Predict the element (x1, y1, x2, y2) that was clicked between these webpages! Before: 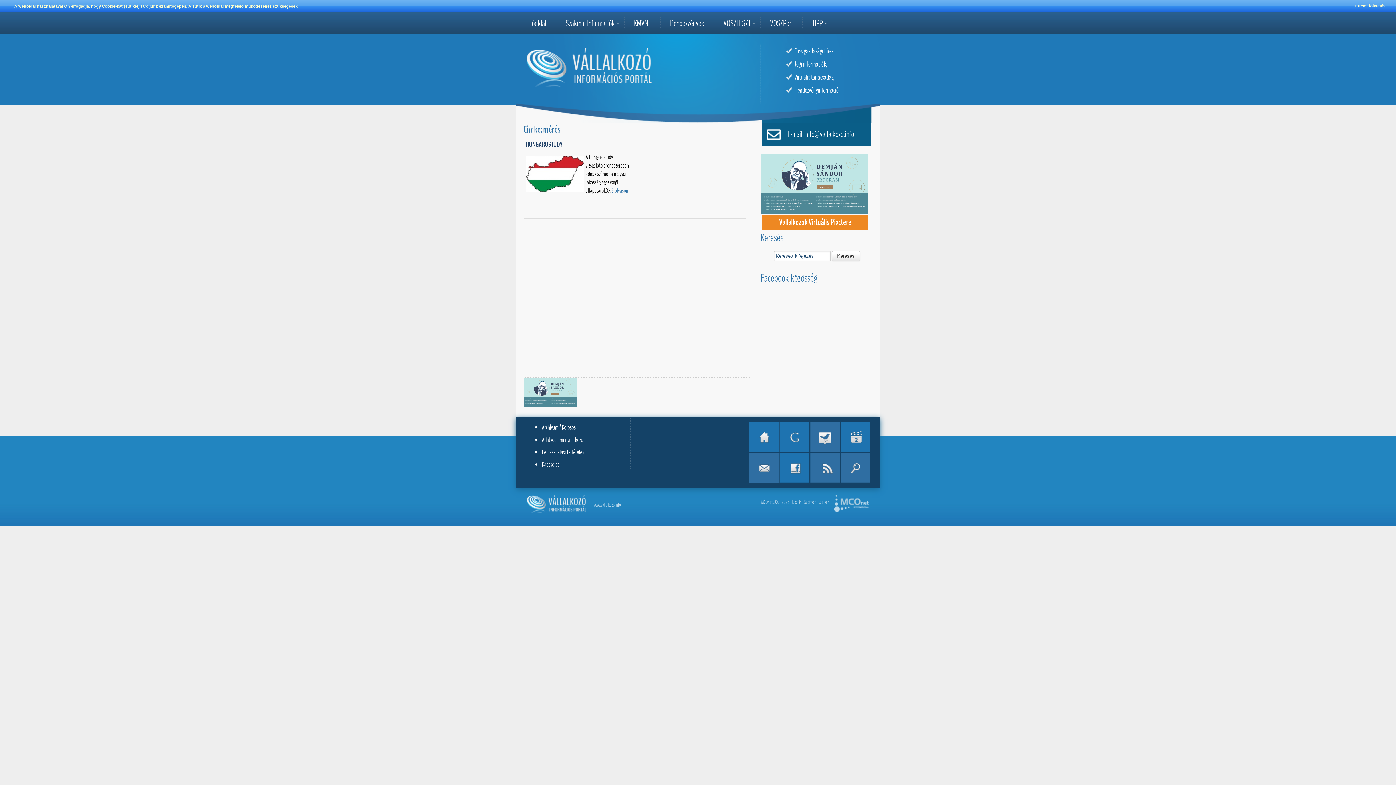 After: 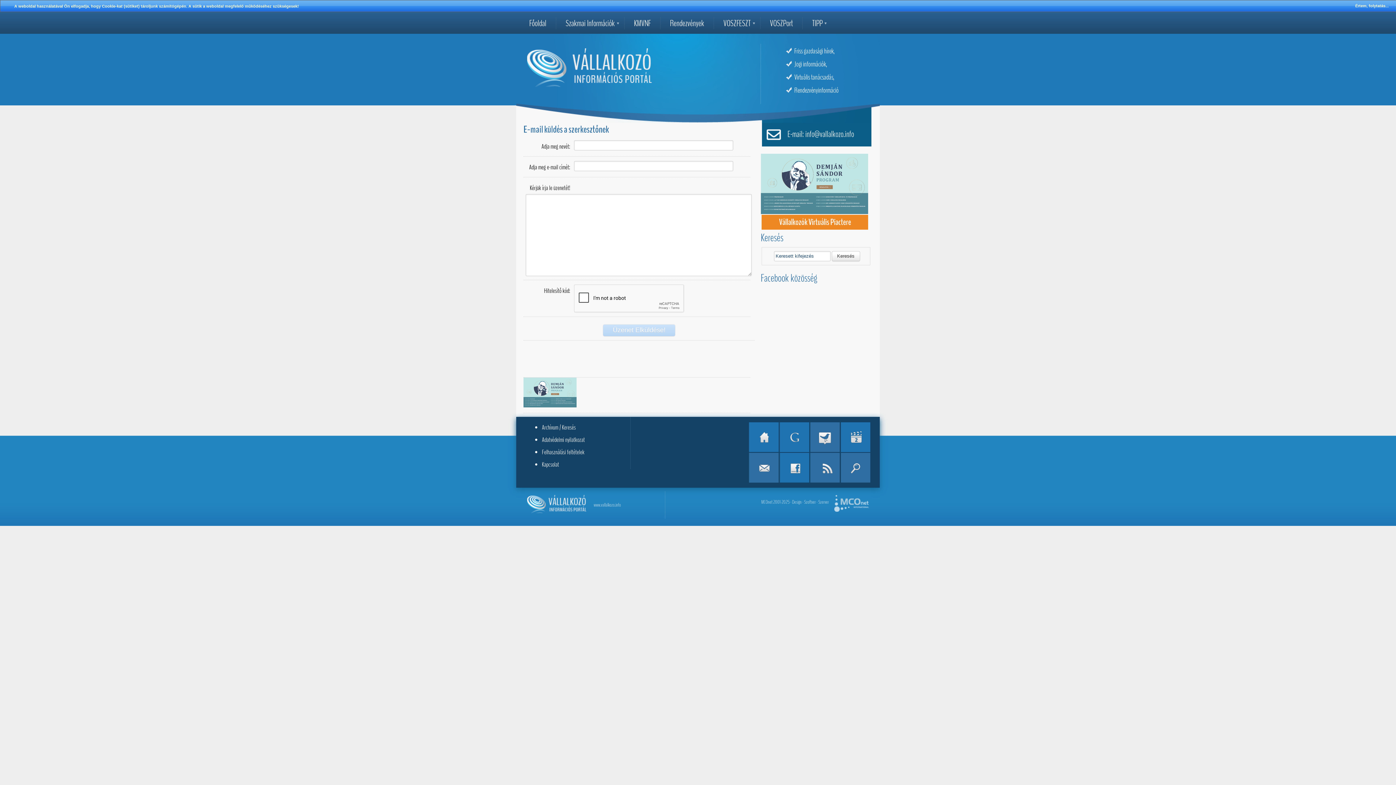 Action: bbox: (748, 453, 778, 482)